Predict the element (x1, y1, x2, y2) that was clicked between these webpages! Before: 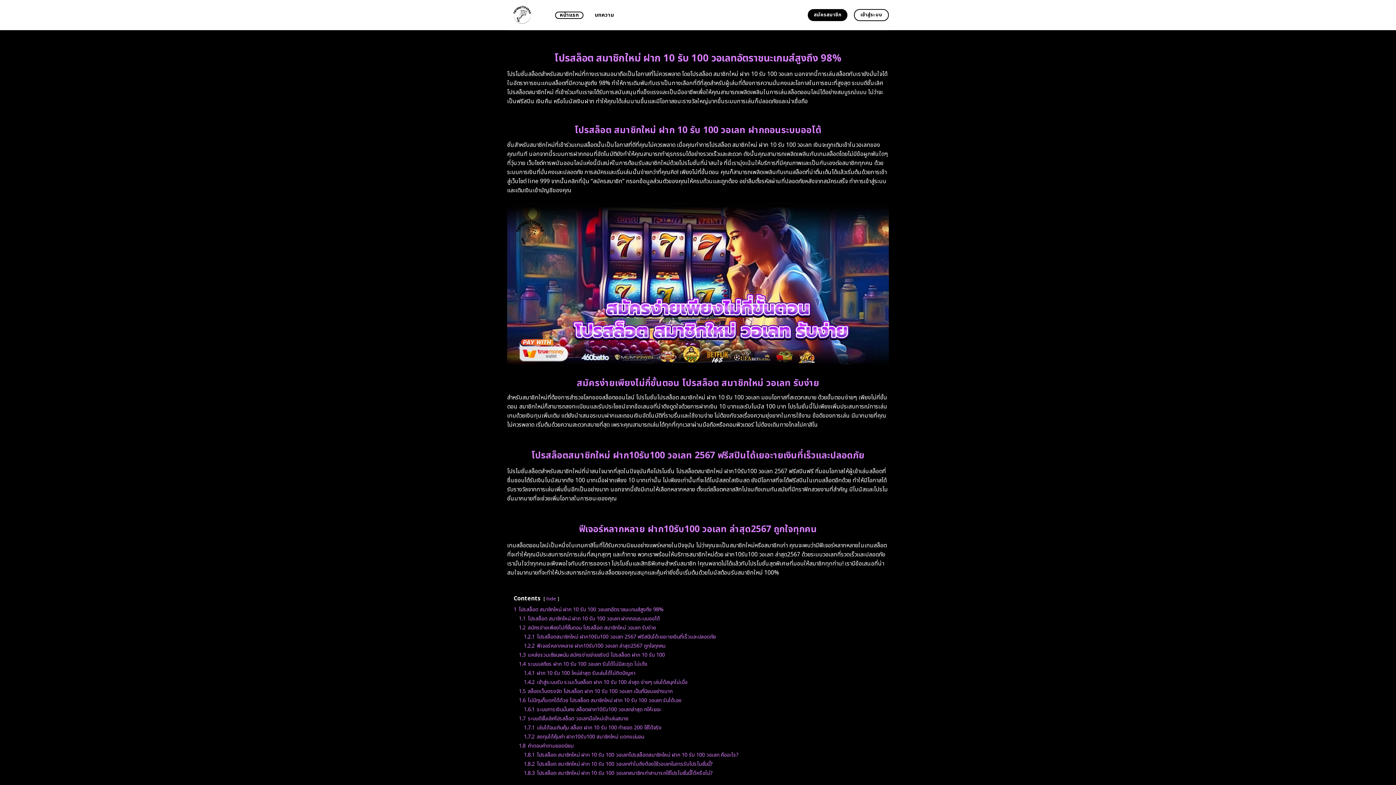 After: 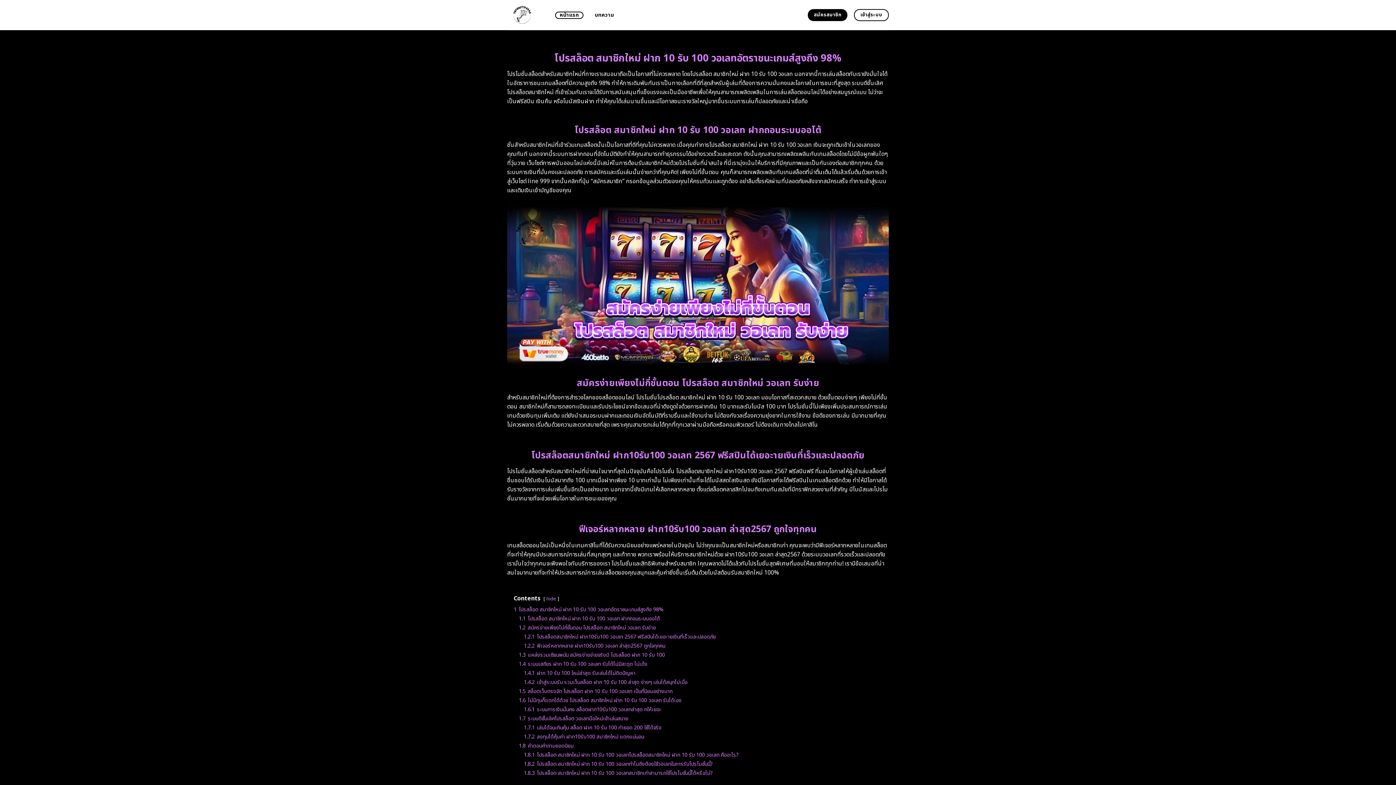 Action: bbox: (807, 9, 847, 21) label: สมัครสมาชิก